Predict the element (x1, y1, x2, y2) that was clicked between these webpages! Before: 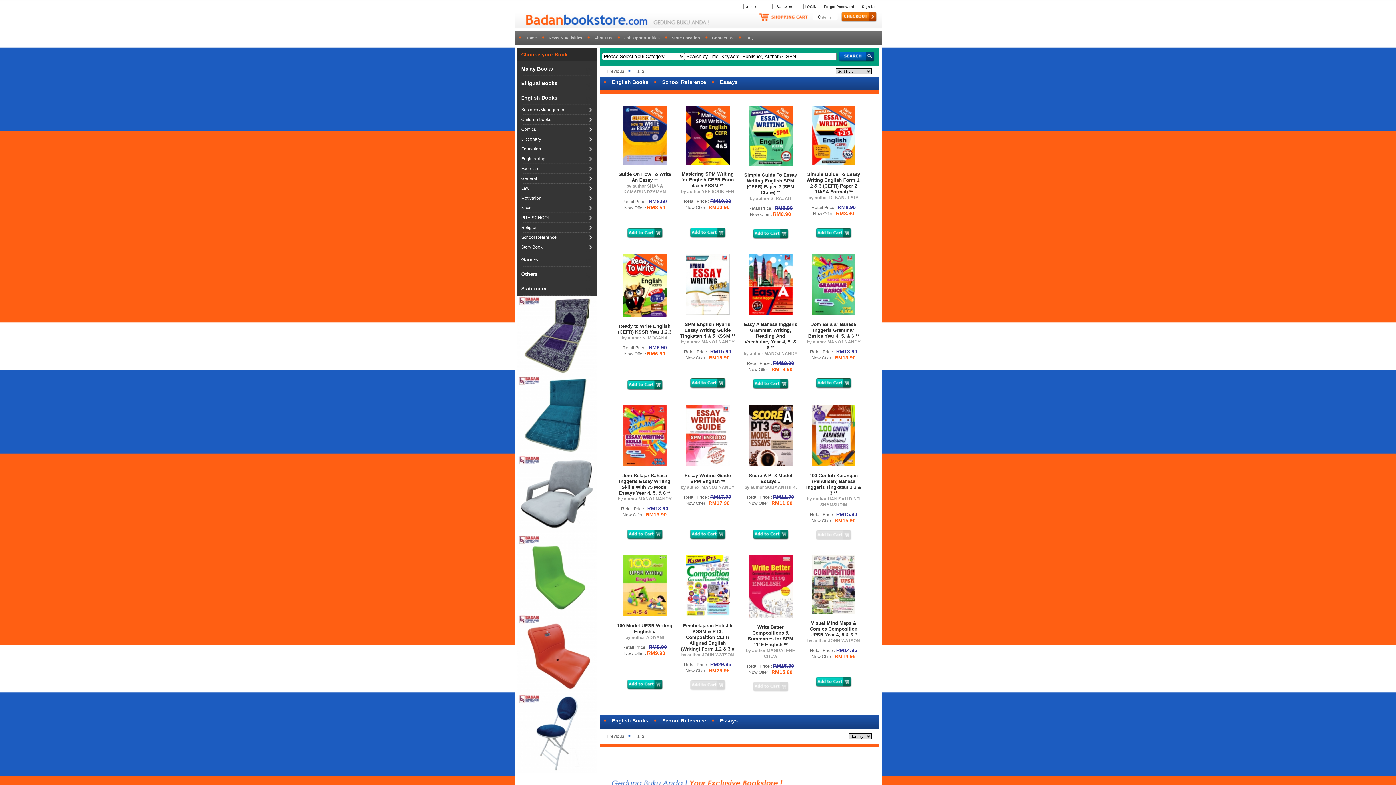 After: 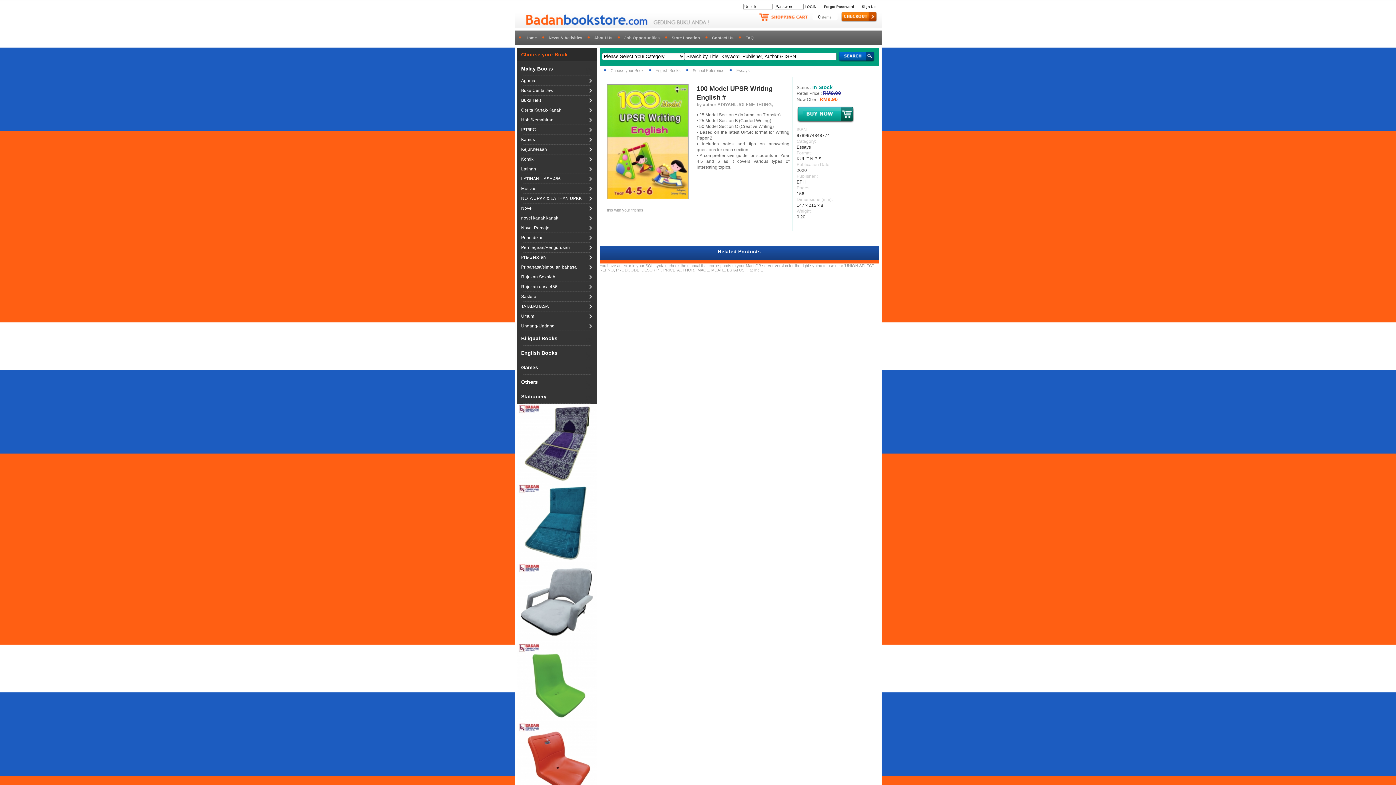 Action: bbox: (623, 613, 666, 617)